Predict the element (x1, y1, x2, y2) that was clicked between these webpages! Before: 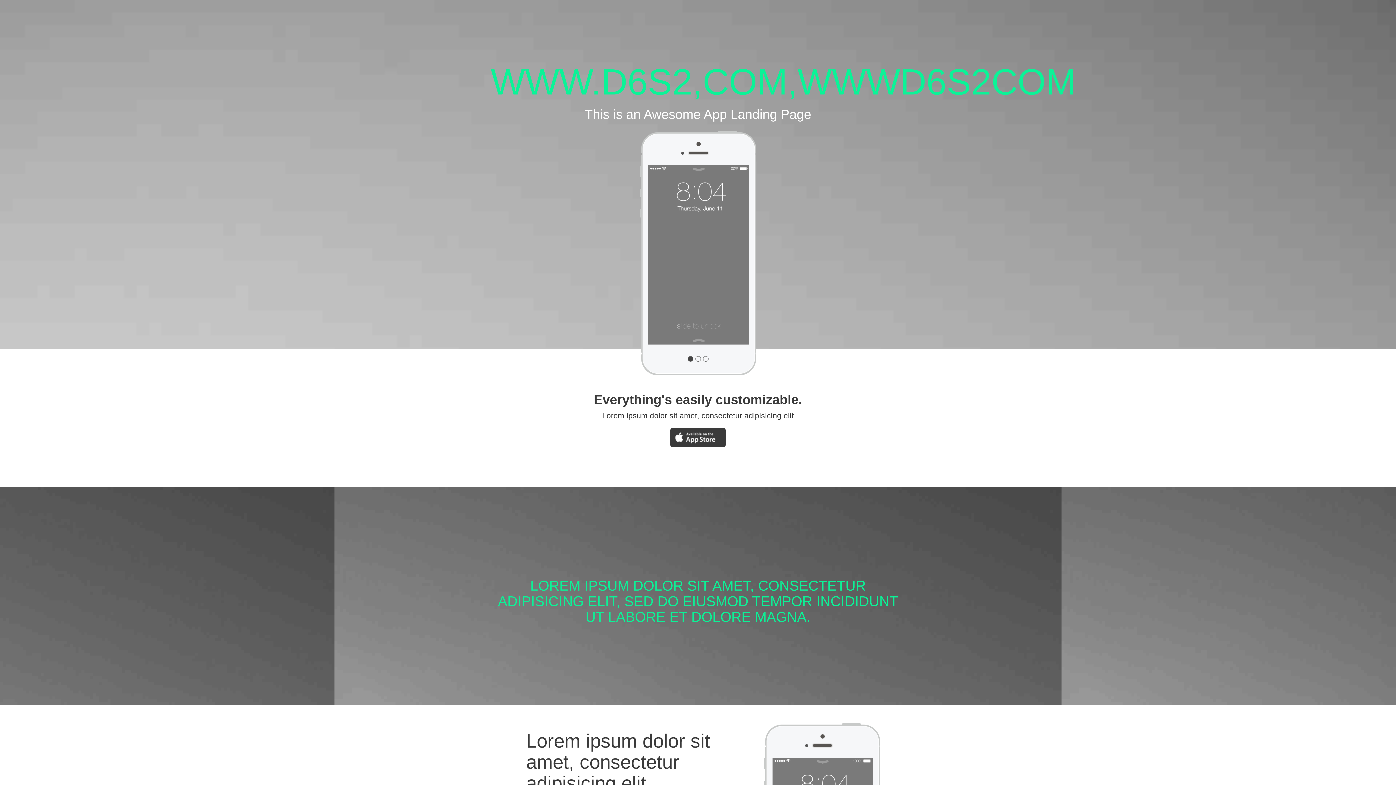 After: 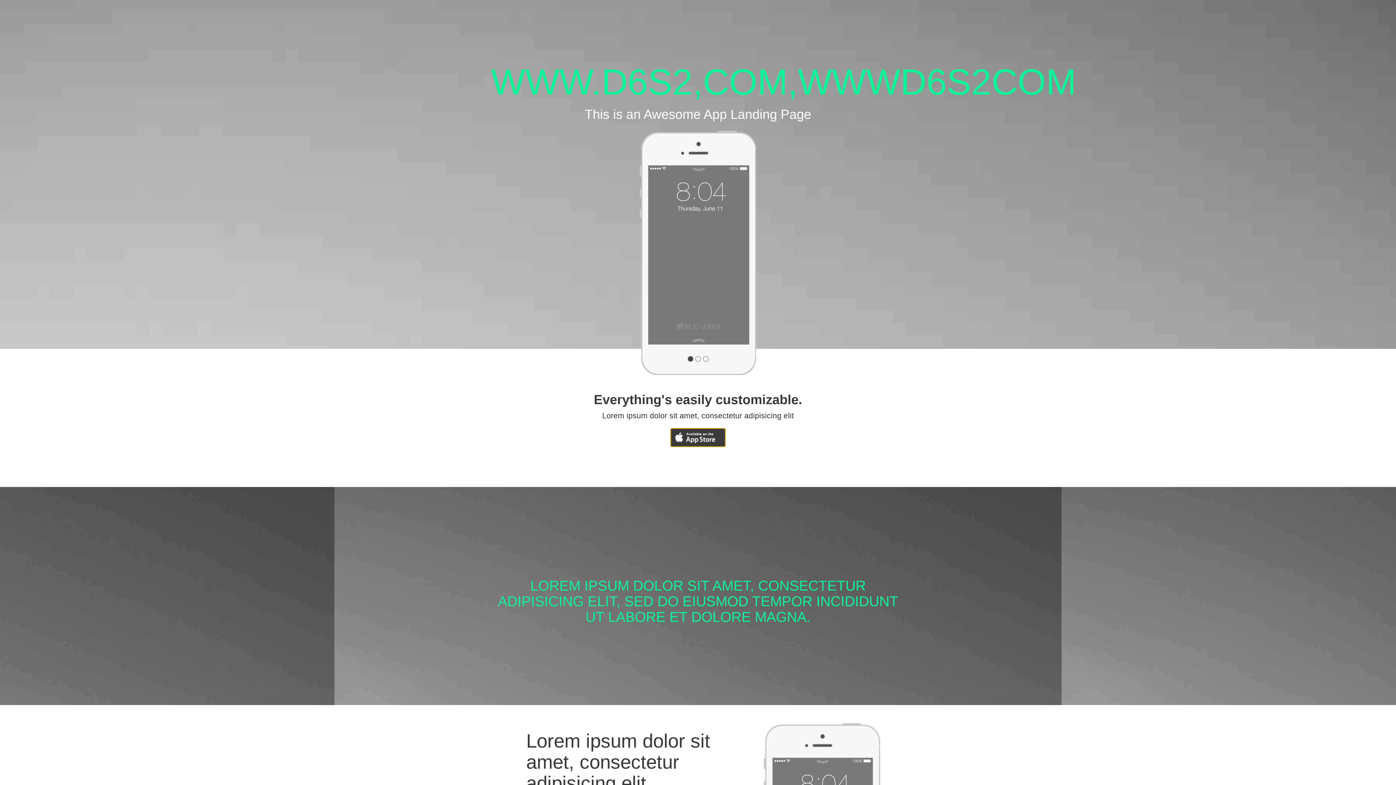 Action: bbox: (670, 428, 725, 447)